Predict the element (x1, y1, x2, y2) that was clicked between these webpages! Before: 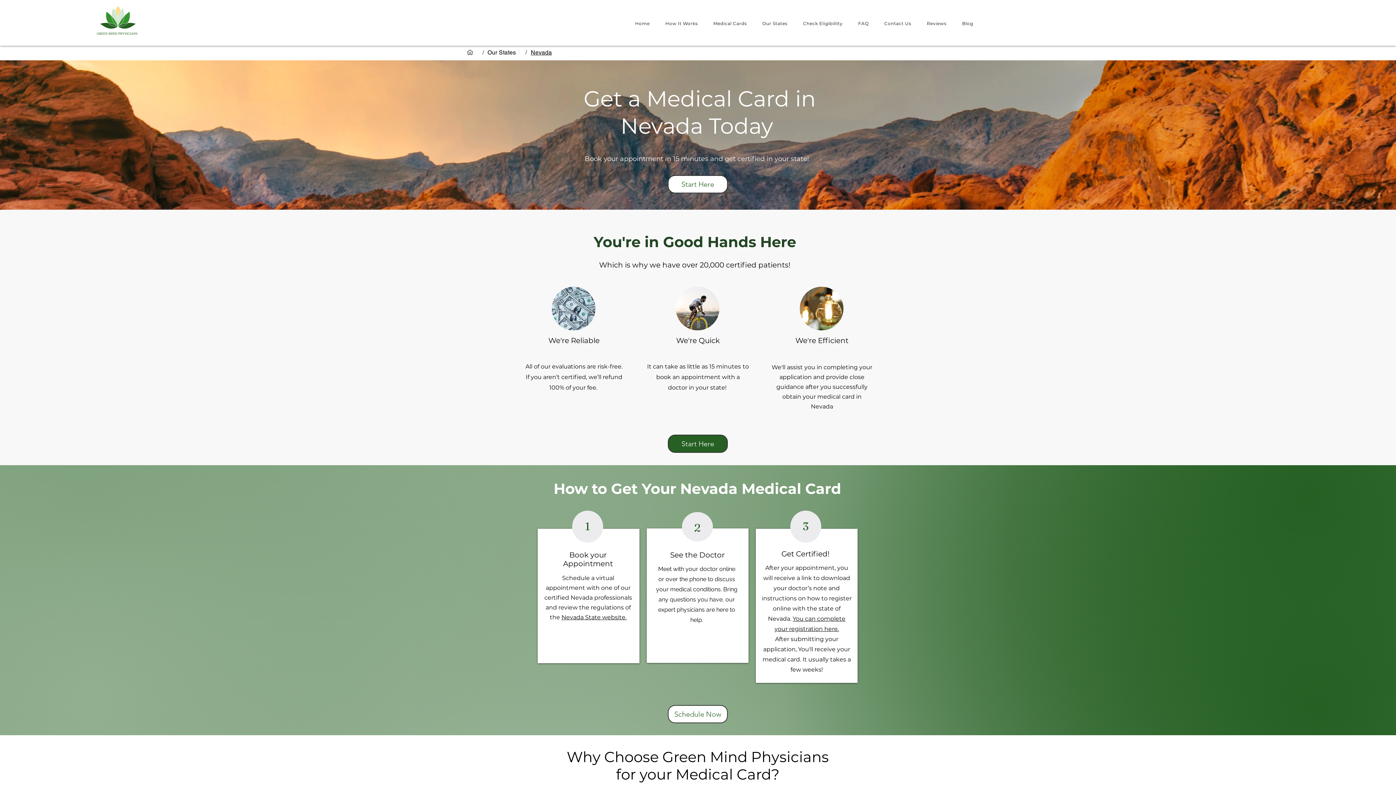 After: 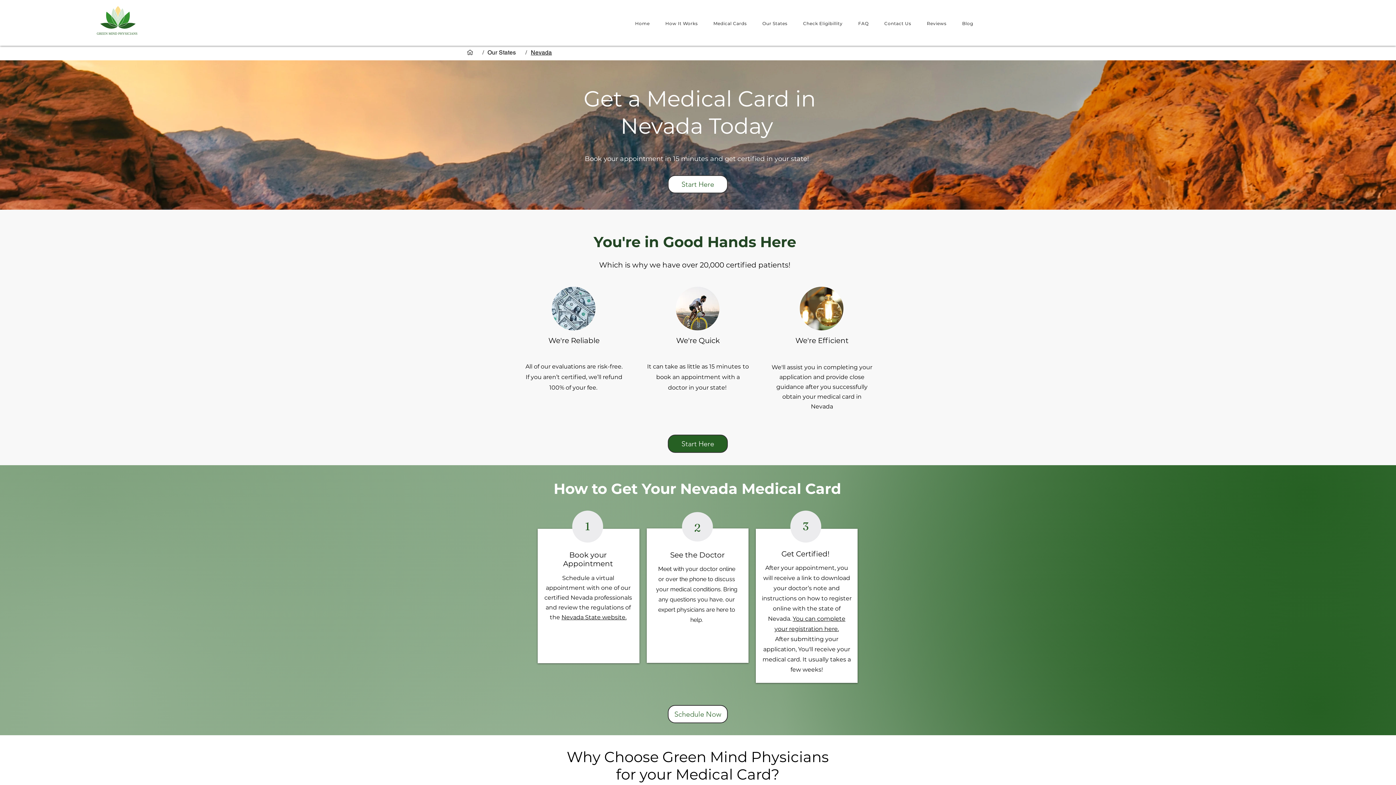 Action: bbox: (796, 10, 849, 36) label: Check Eligibillity